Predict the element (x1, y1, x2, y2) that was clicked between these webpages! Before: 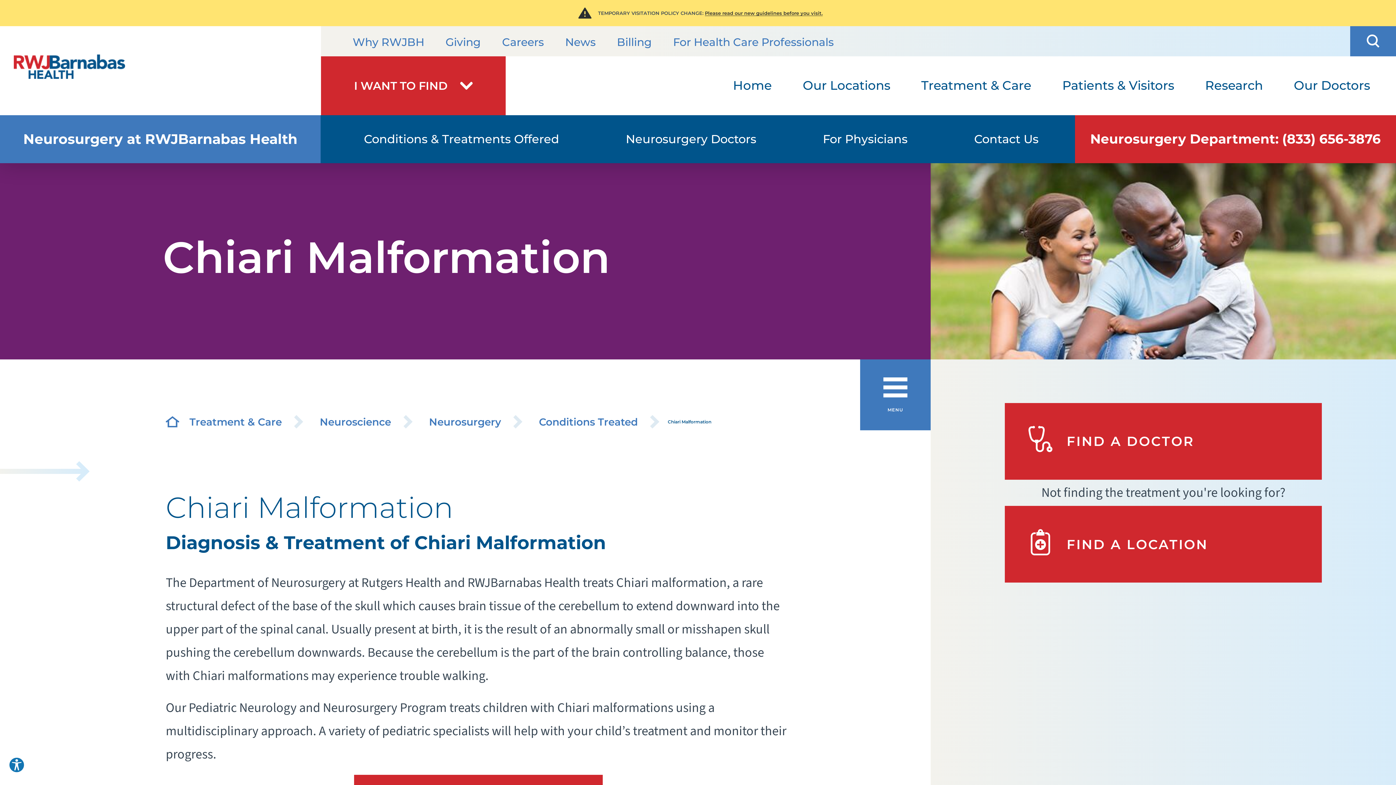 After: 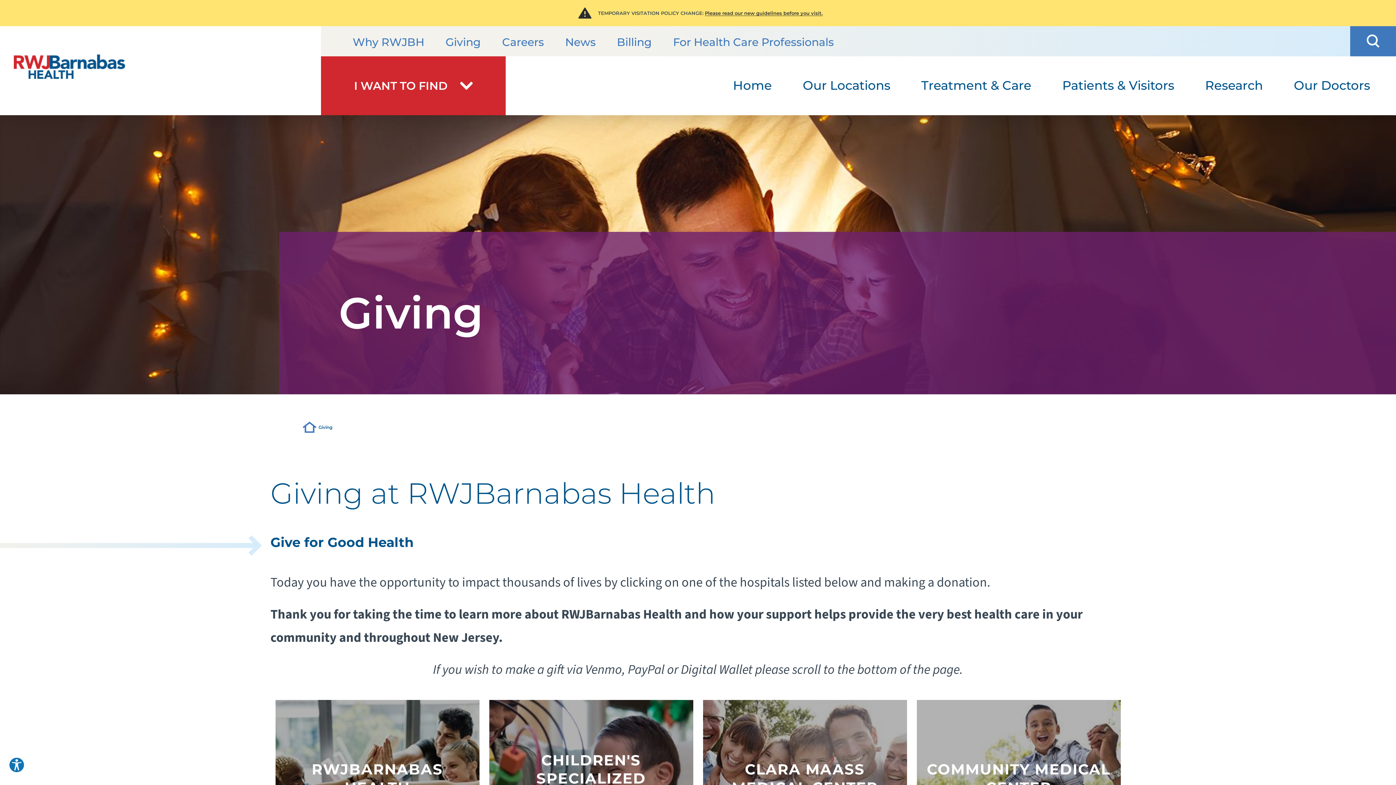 Action: bbox: (431, 28, 488, 55) label: Giving